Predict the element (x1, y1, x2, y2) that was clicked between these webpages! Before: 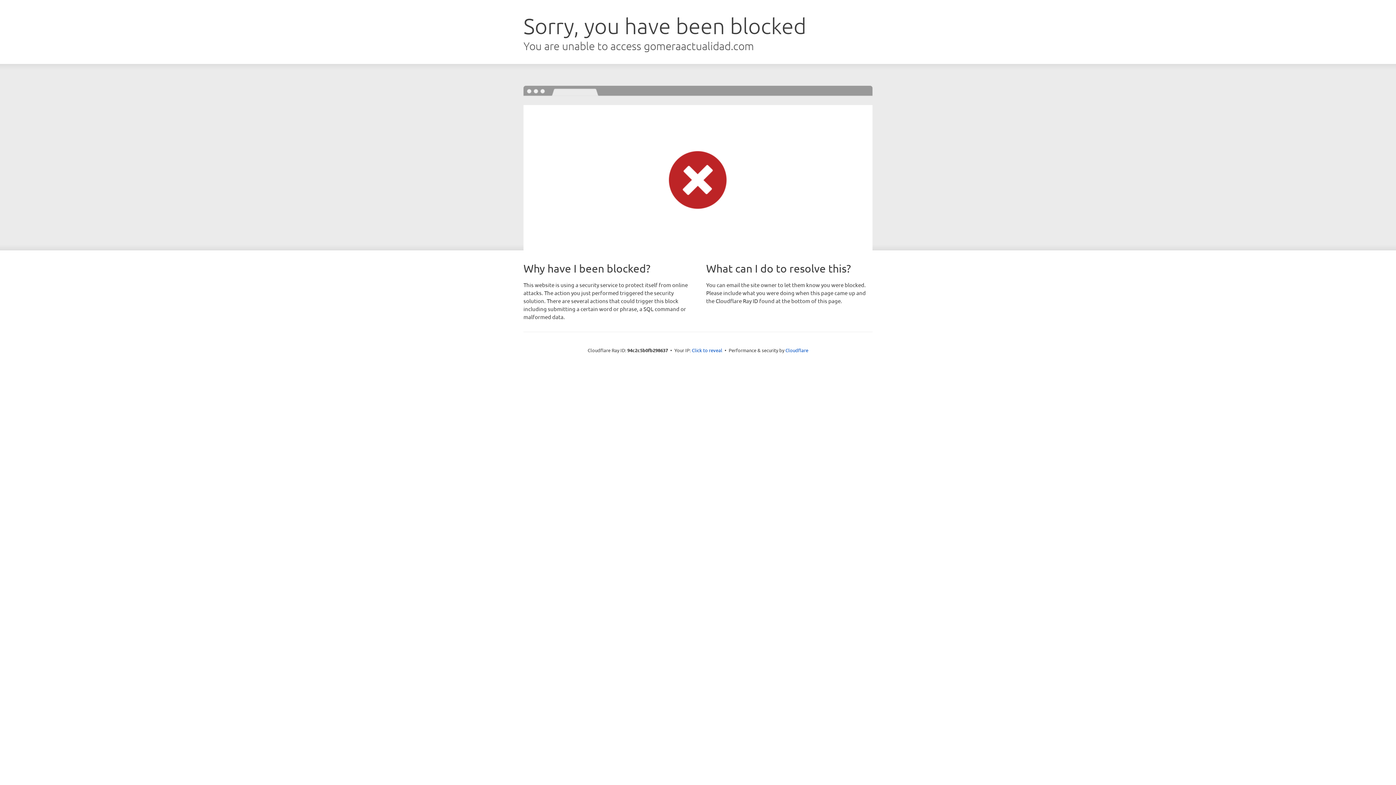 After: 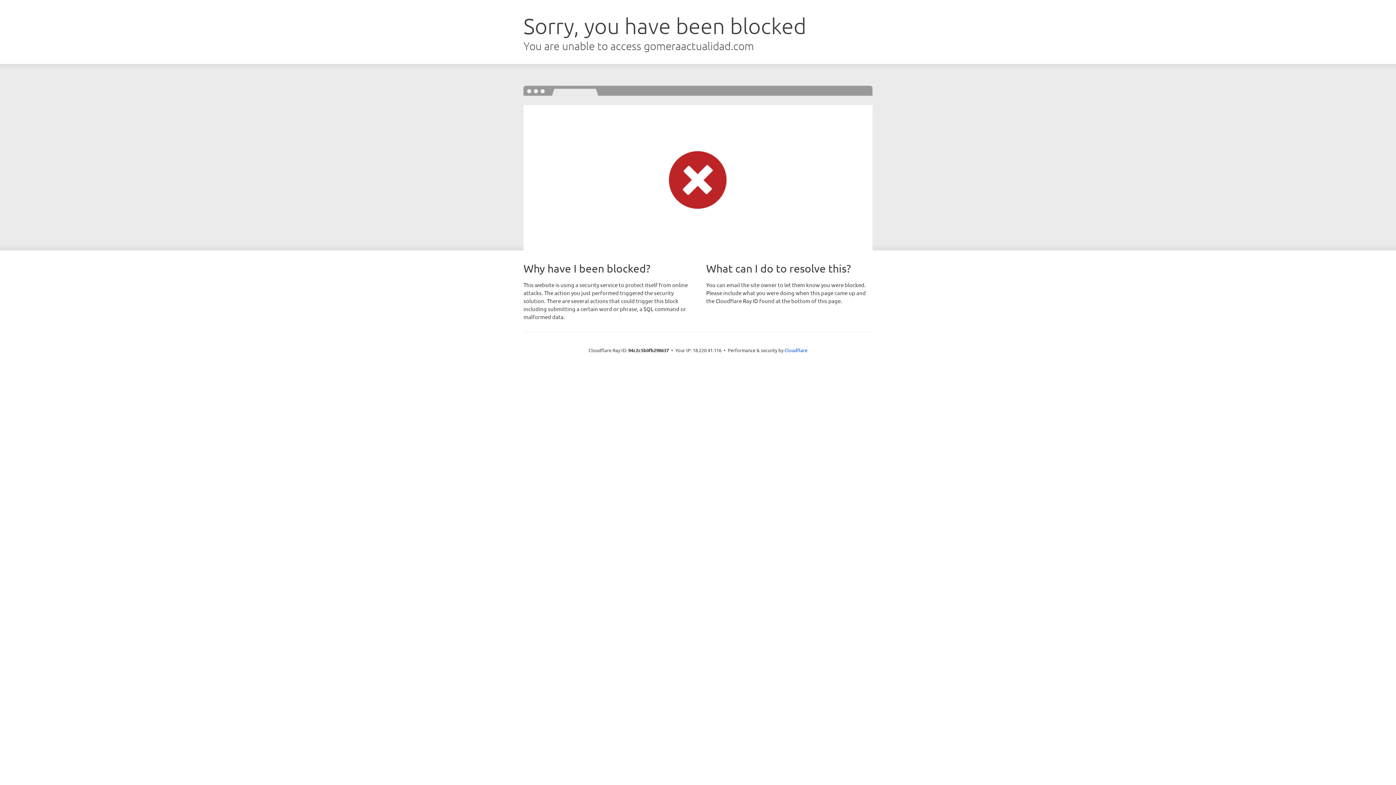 Action: bbox: (692, 346, 722, 353) label: Click to reveal